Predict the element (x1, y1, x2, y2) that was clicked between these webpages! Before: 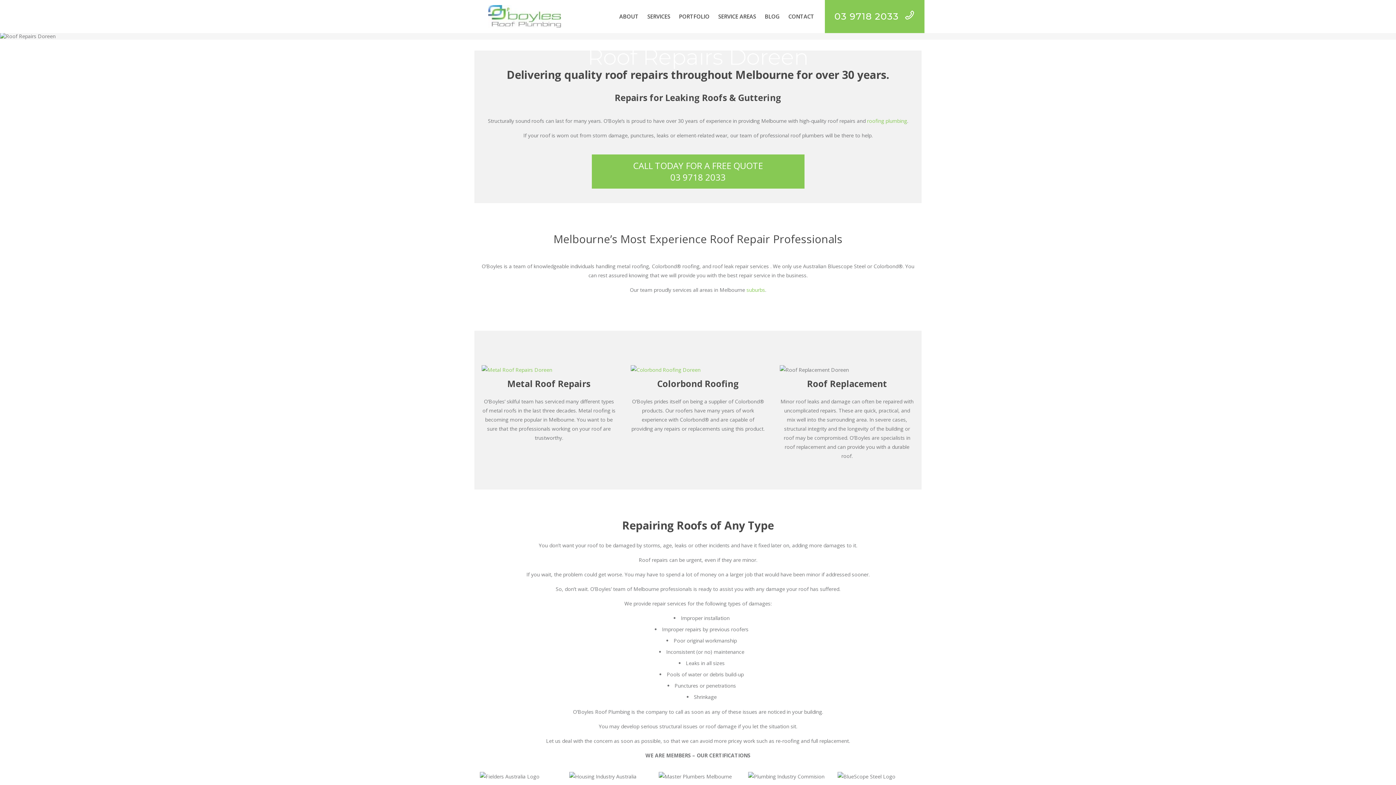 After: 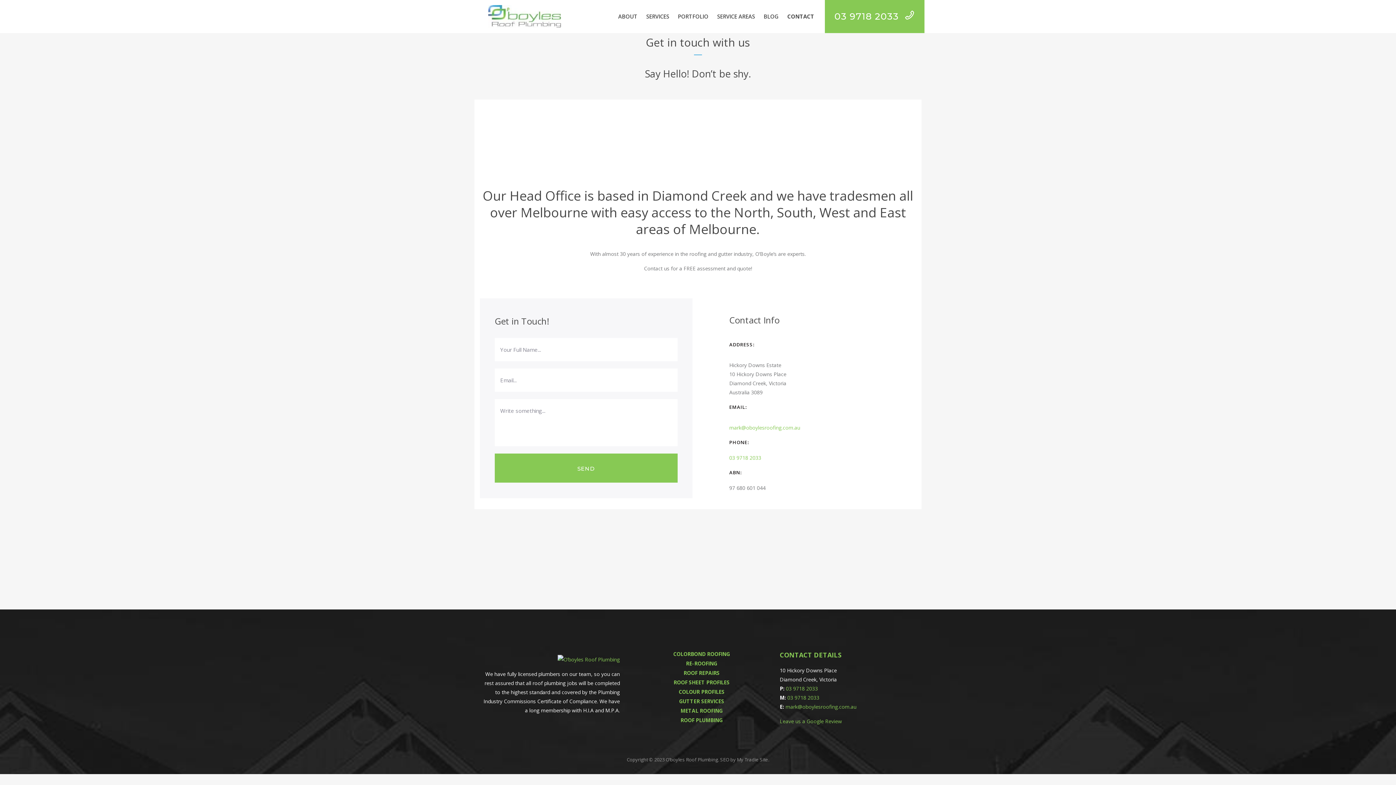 Action: bbox: (784, 0, 818, 32) label: CONTACT